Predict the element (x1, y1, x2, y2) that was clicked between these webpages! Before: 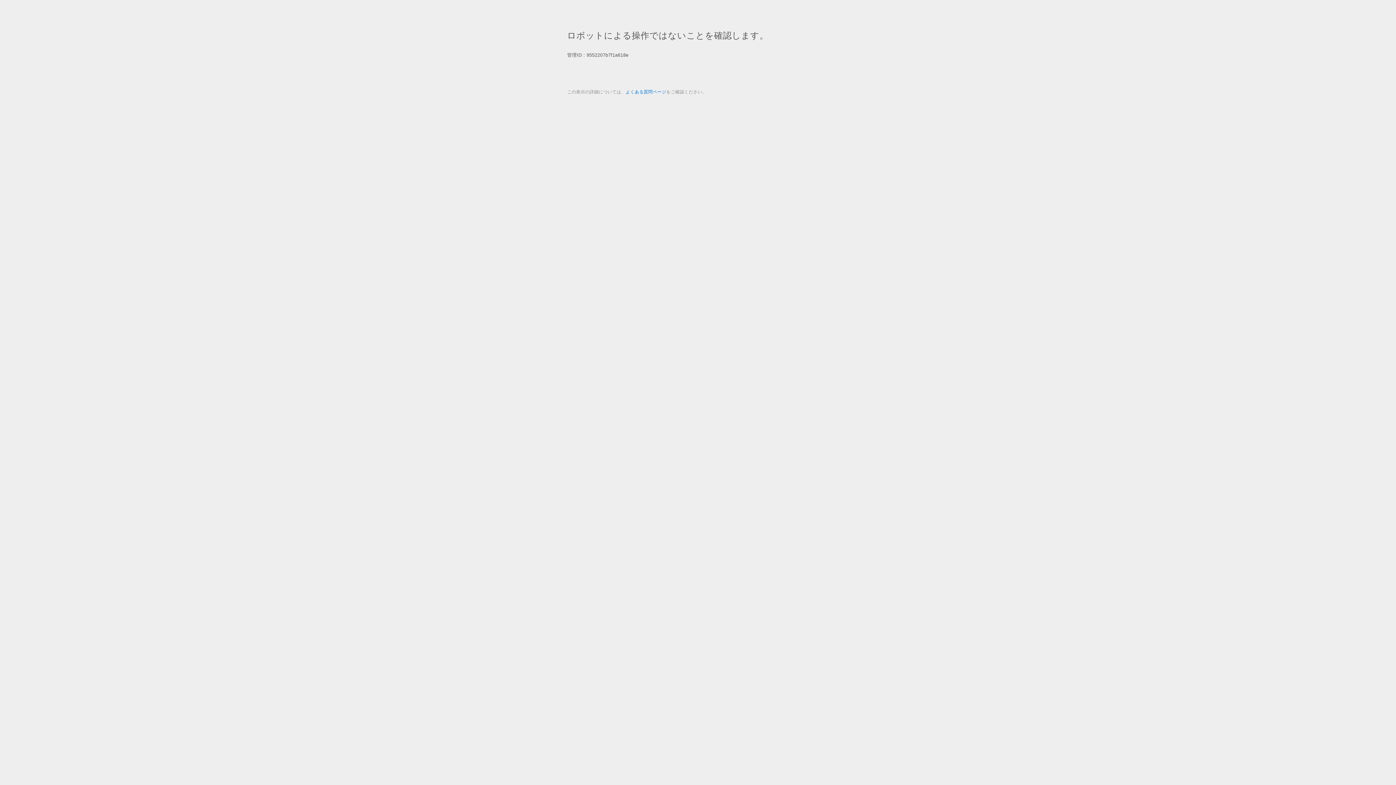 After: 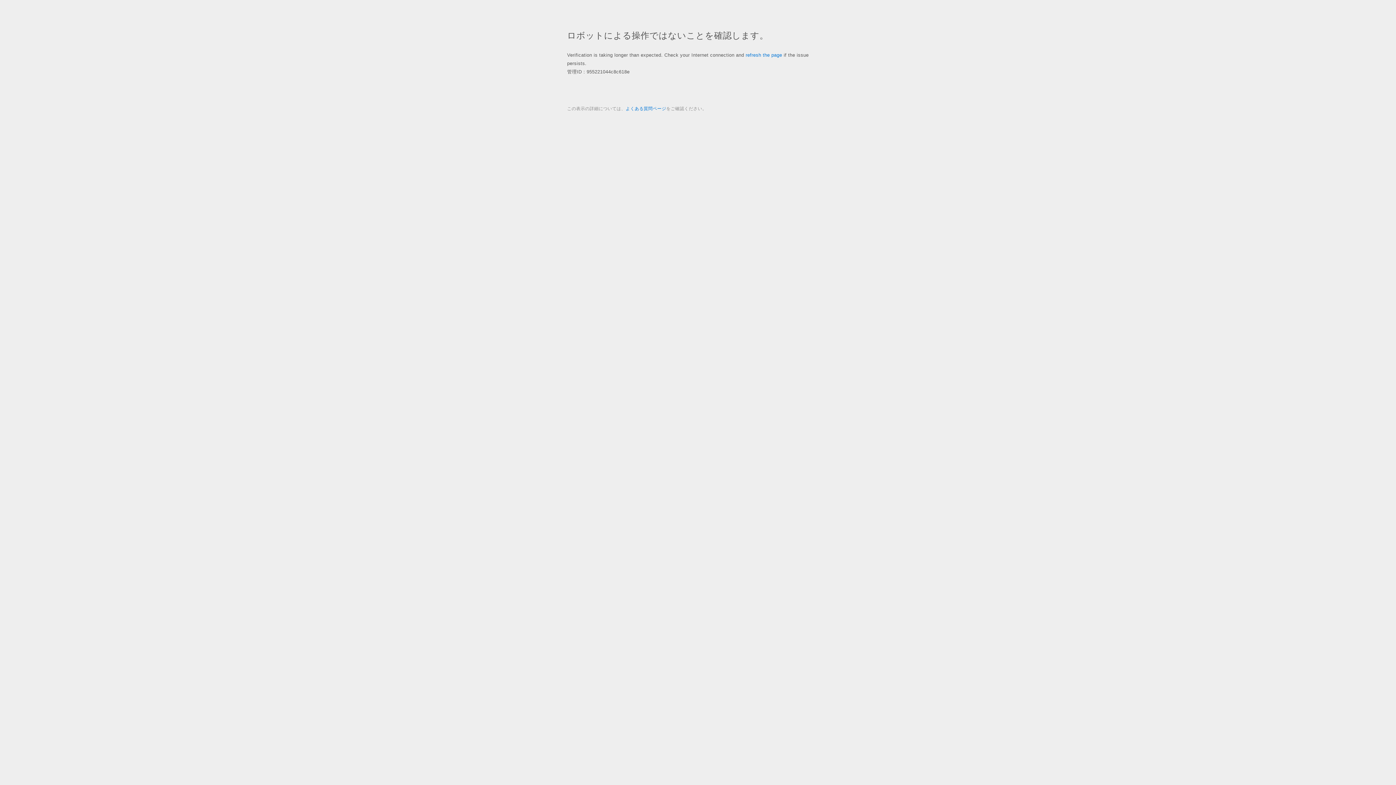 Action: bbox: (625, 89, 666, 94) label: よくある質問ページ